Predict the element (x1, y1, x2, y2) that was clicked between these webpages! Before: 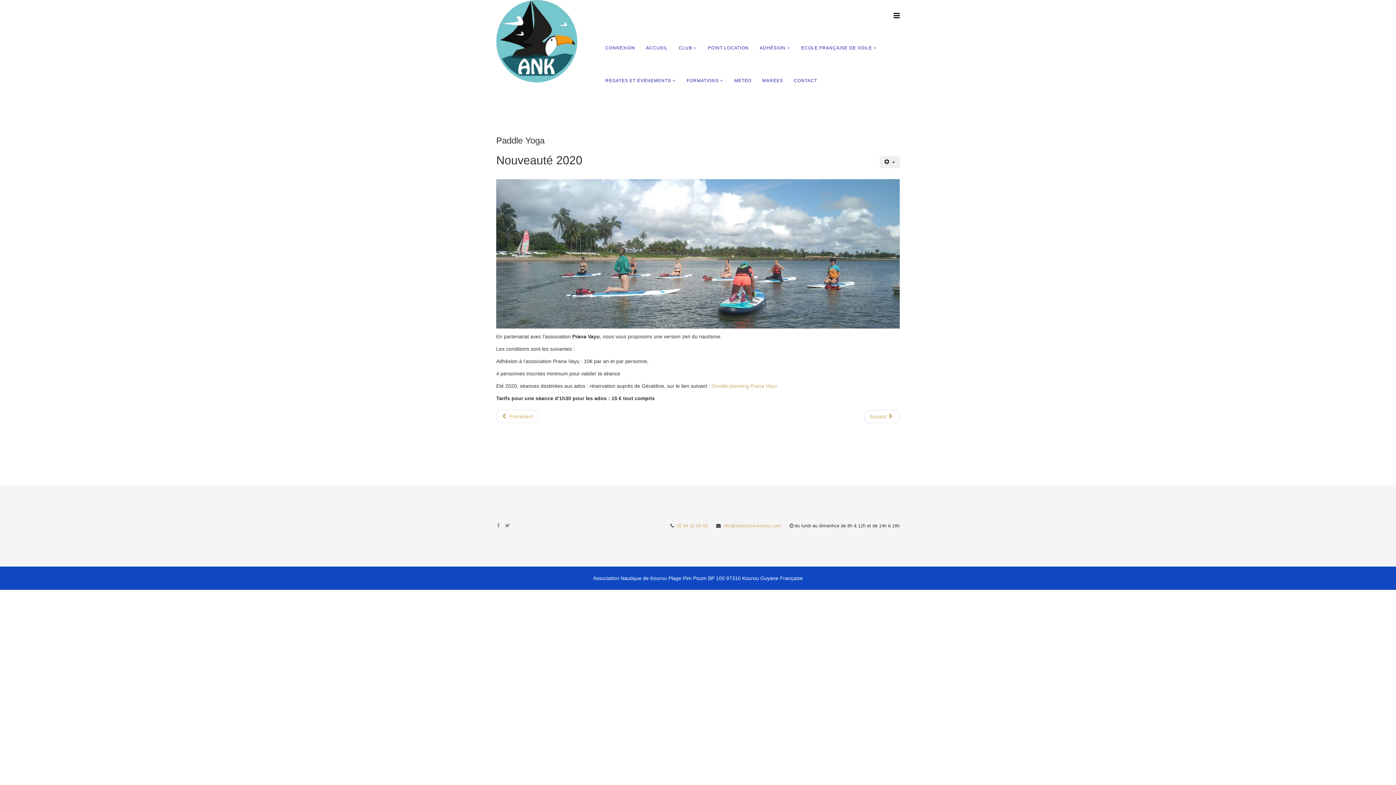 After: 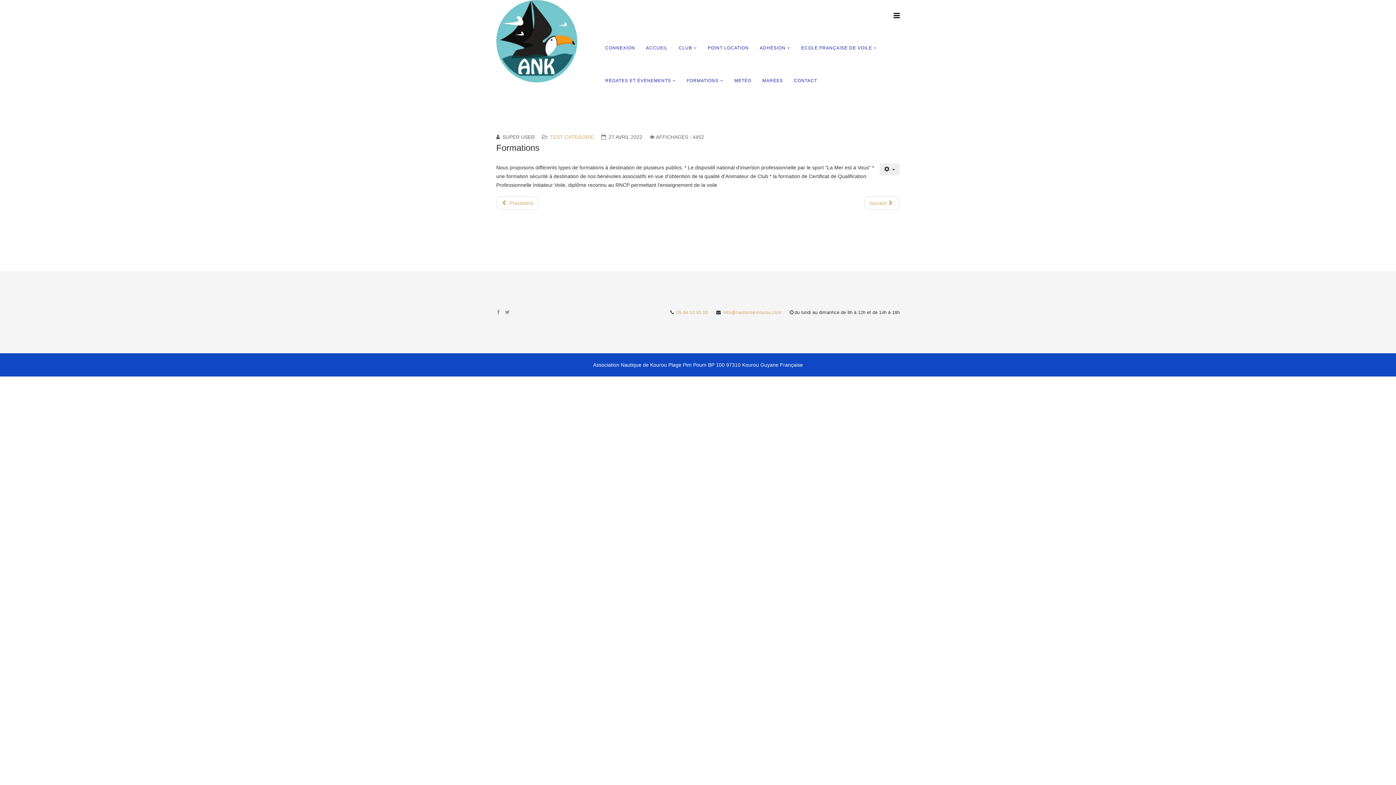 Action: bbox: (681, 64, 729, 97) label: FORMATIONS